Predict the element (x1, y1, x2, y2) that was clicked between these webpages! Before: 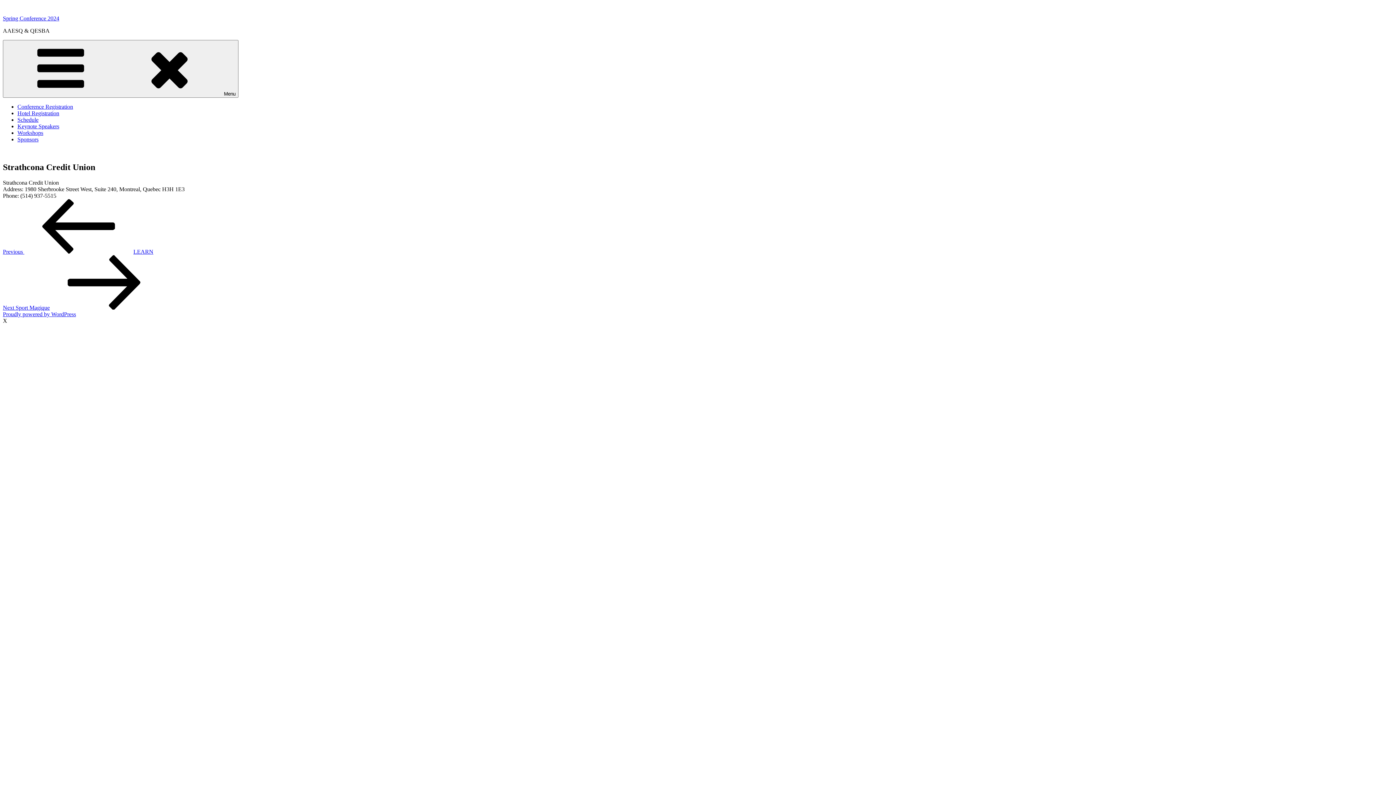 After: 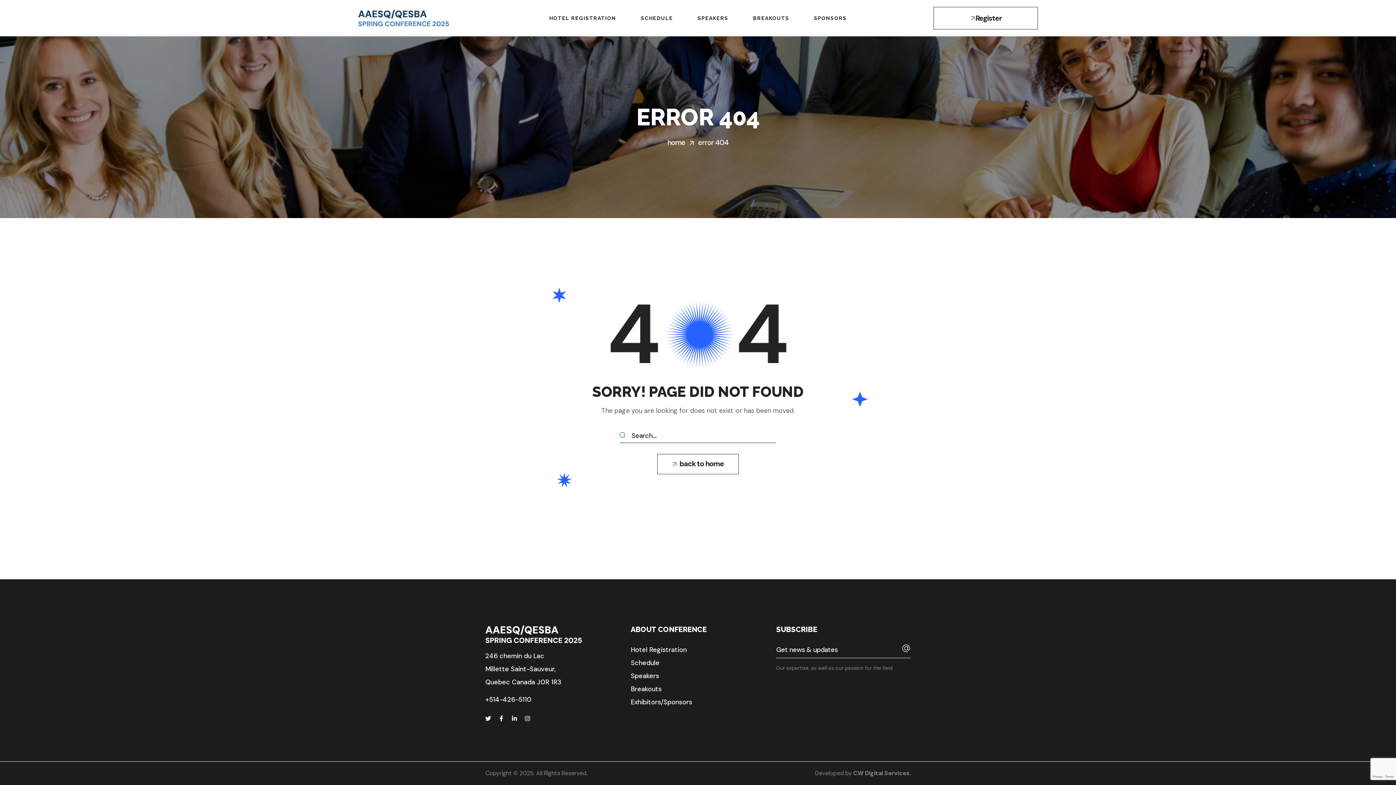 Action: label: Keynote Speakers bbox: (17, 123, 59, 129)